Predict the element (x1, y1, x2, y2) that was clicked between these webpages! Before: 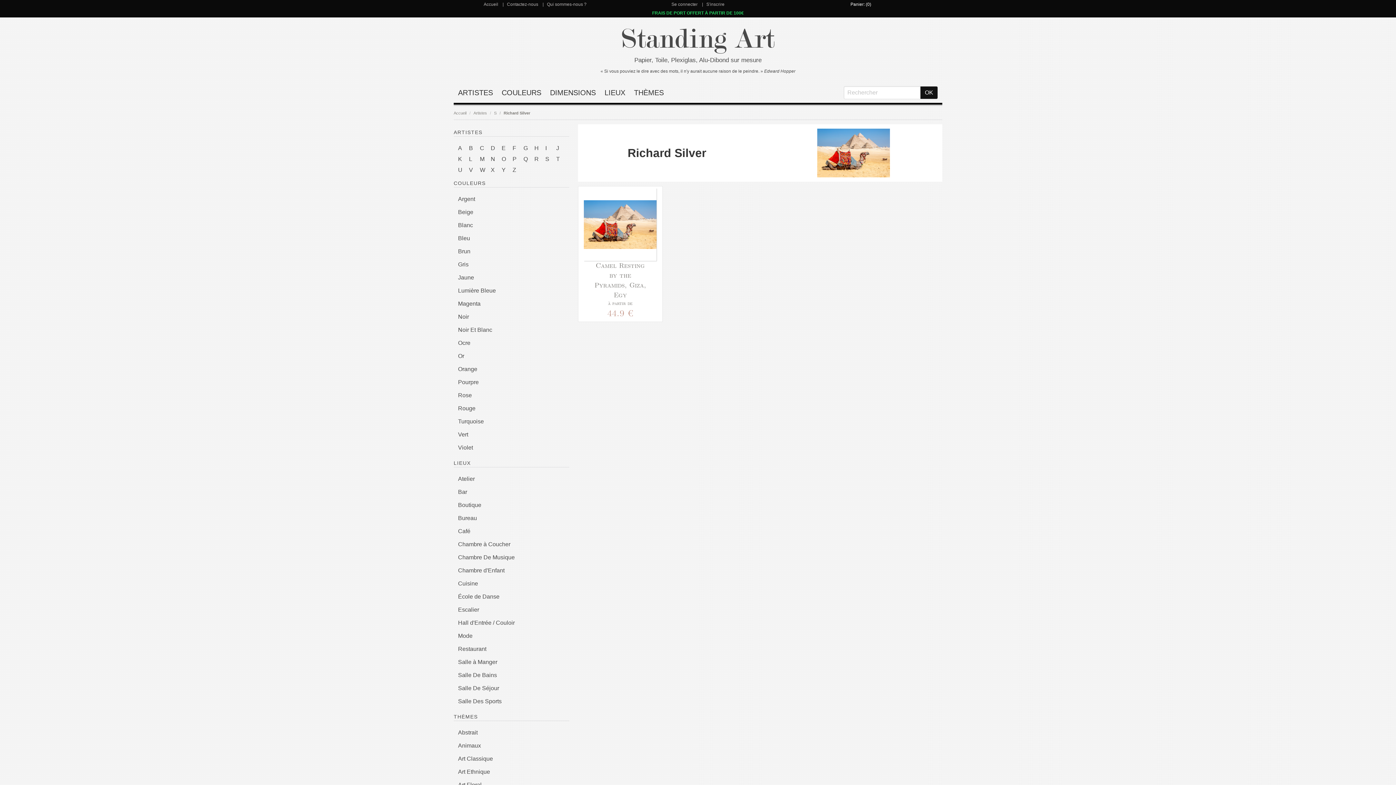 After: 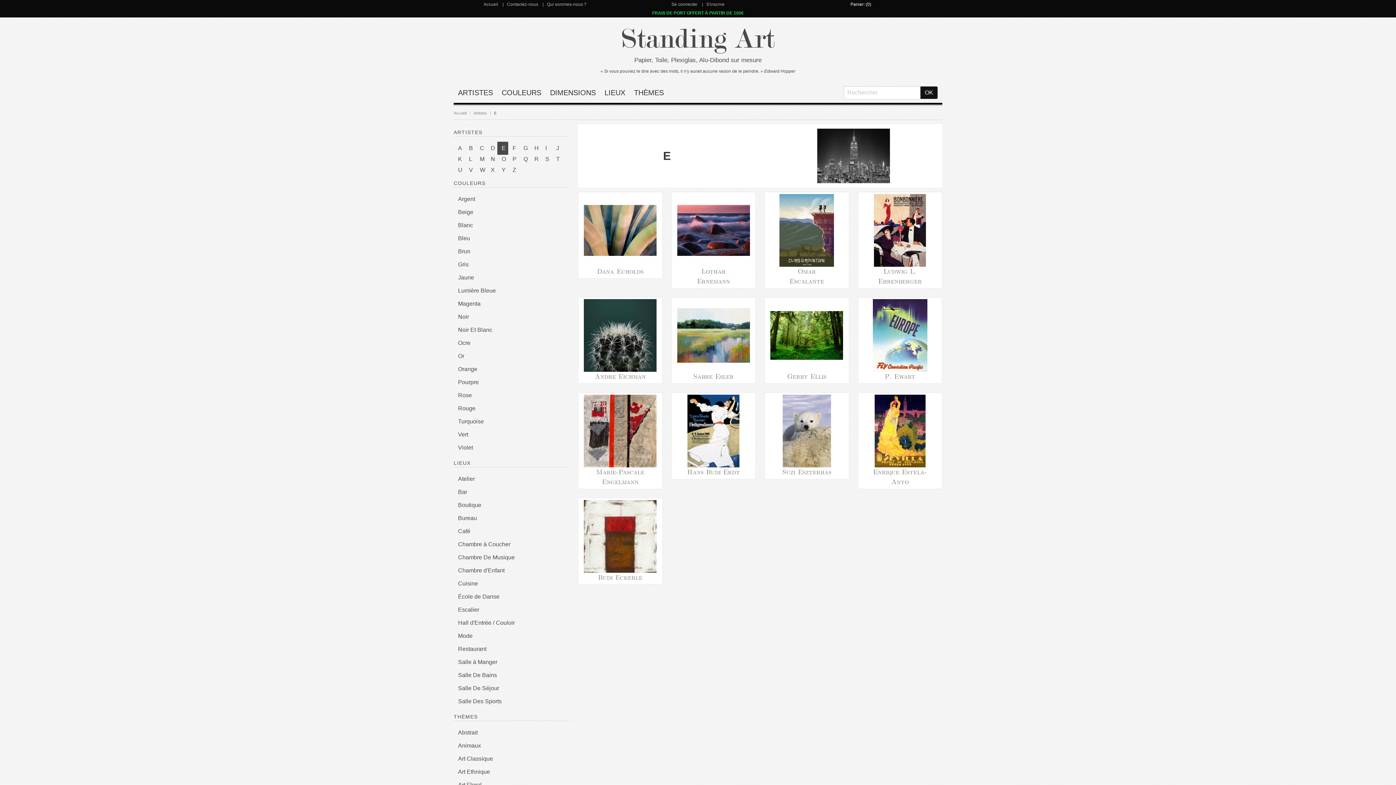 Action: label: E bbox: (497, 141, 508, 154)